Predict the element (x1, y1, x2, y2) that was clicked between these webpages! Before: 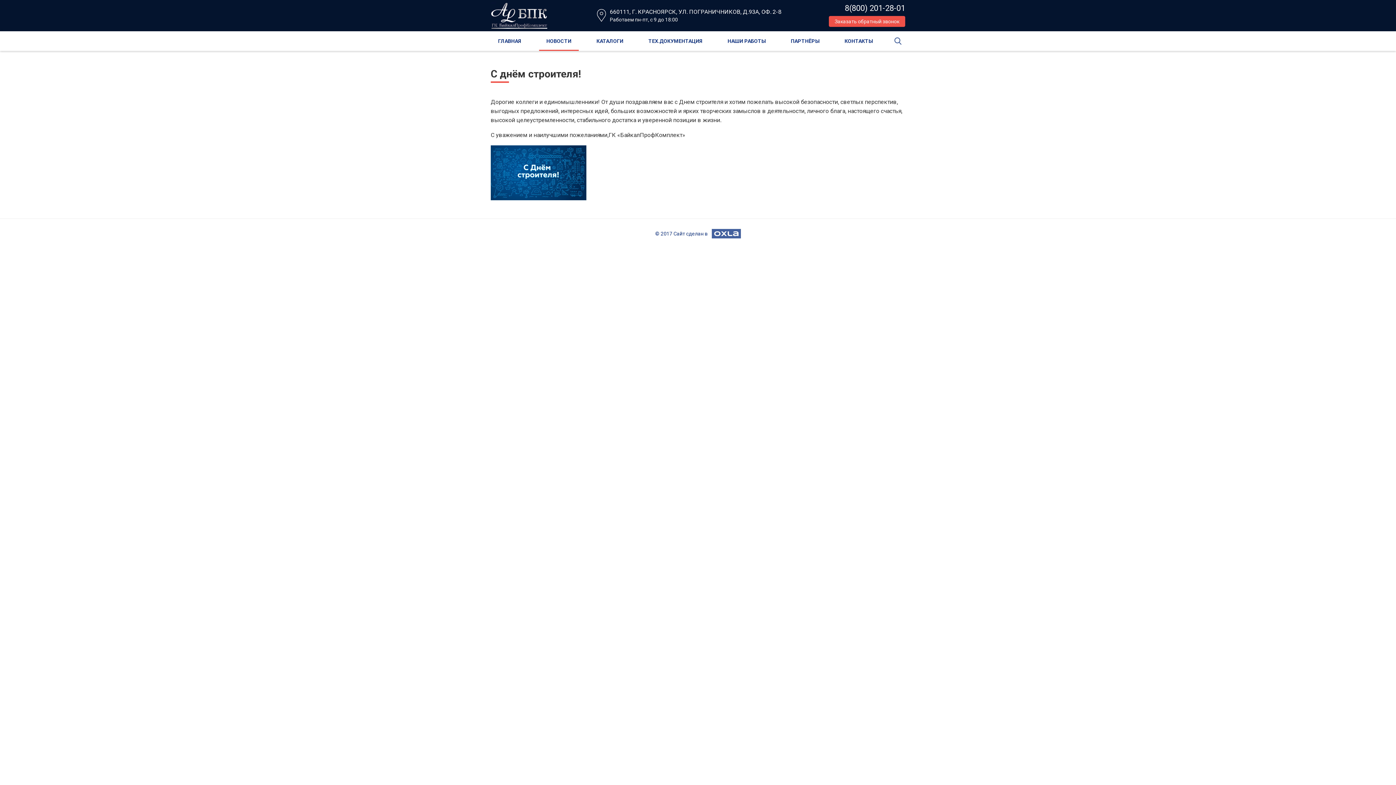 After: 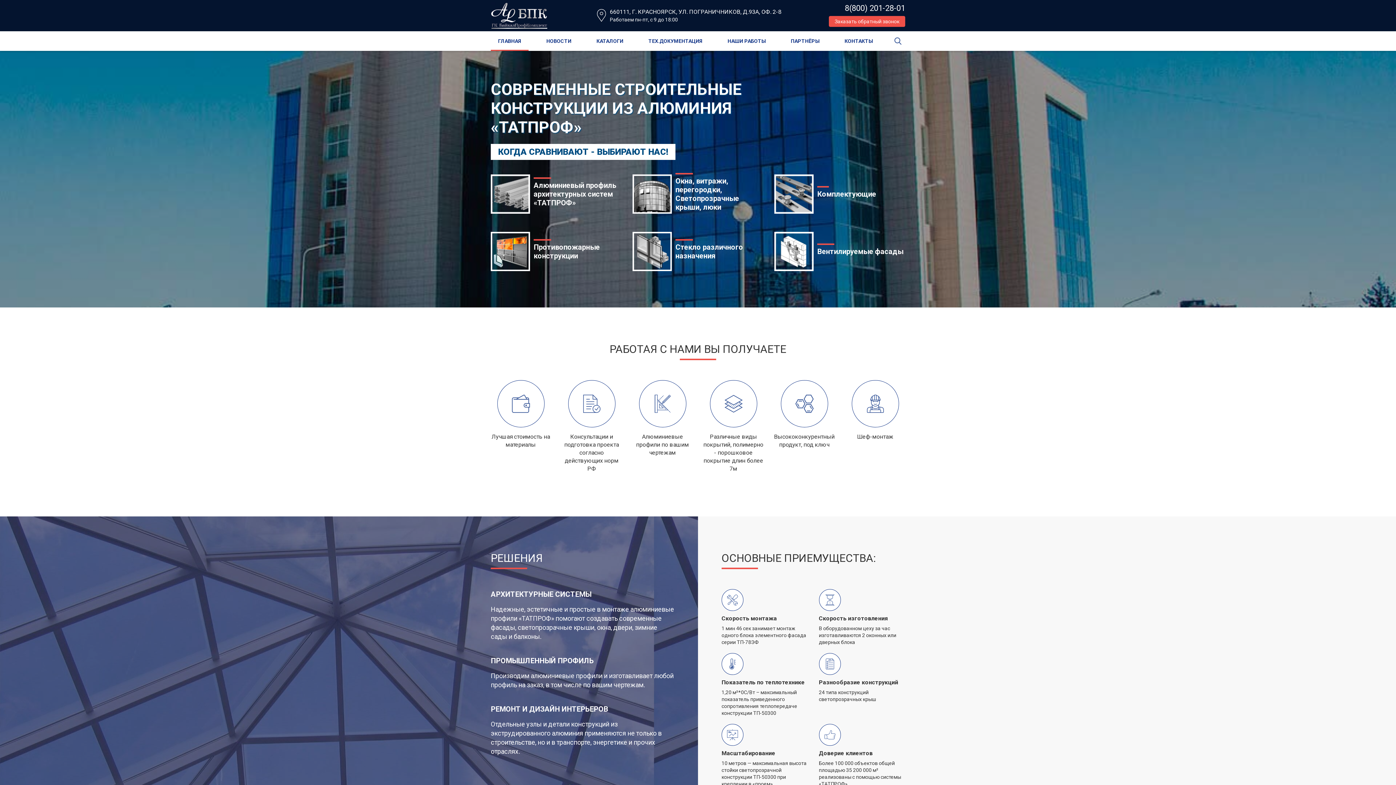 Action: bbox: (490, 11, 547, 18)